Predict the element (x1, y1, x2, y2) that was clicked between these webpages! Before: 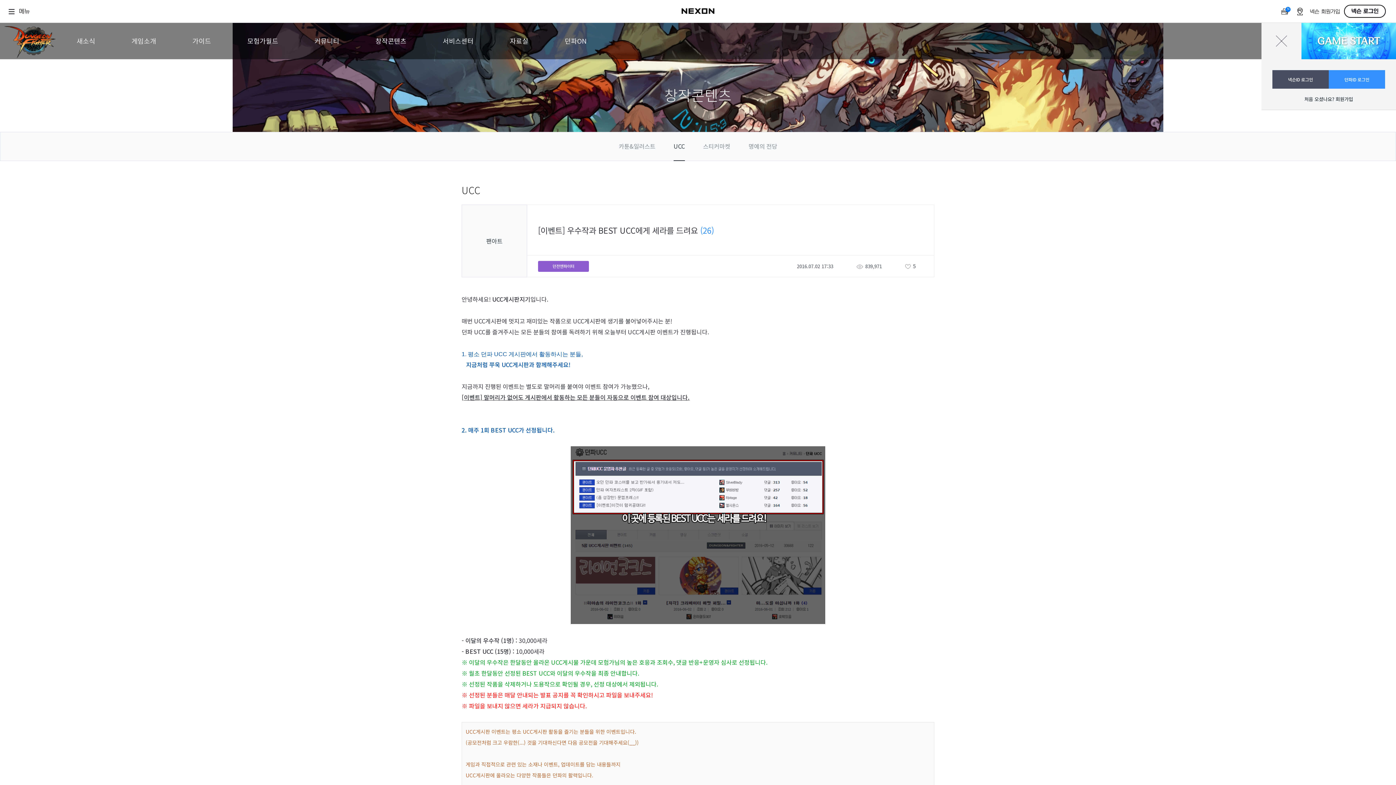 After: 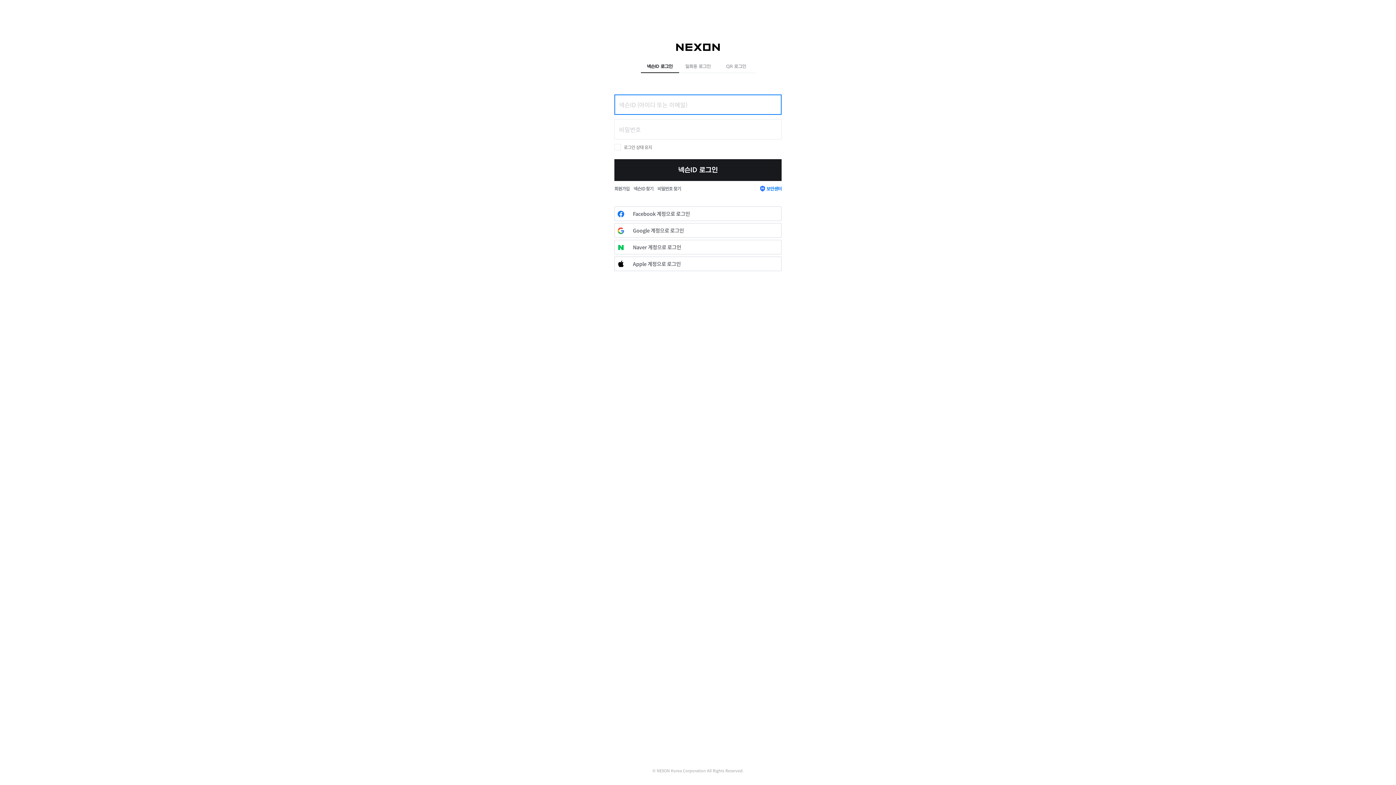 Action: label: 넥슨 로그인 bbox: (1344, 4, 1386, 17)